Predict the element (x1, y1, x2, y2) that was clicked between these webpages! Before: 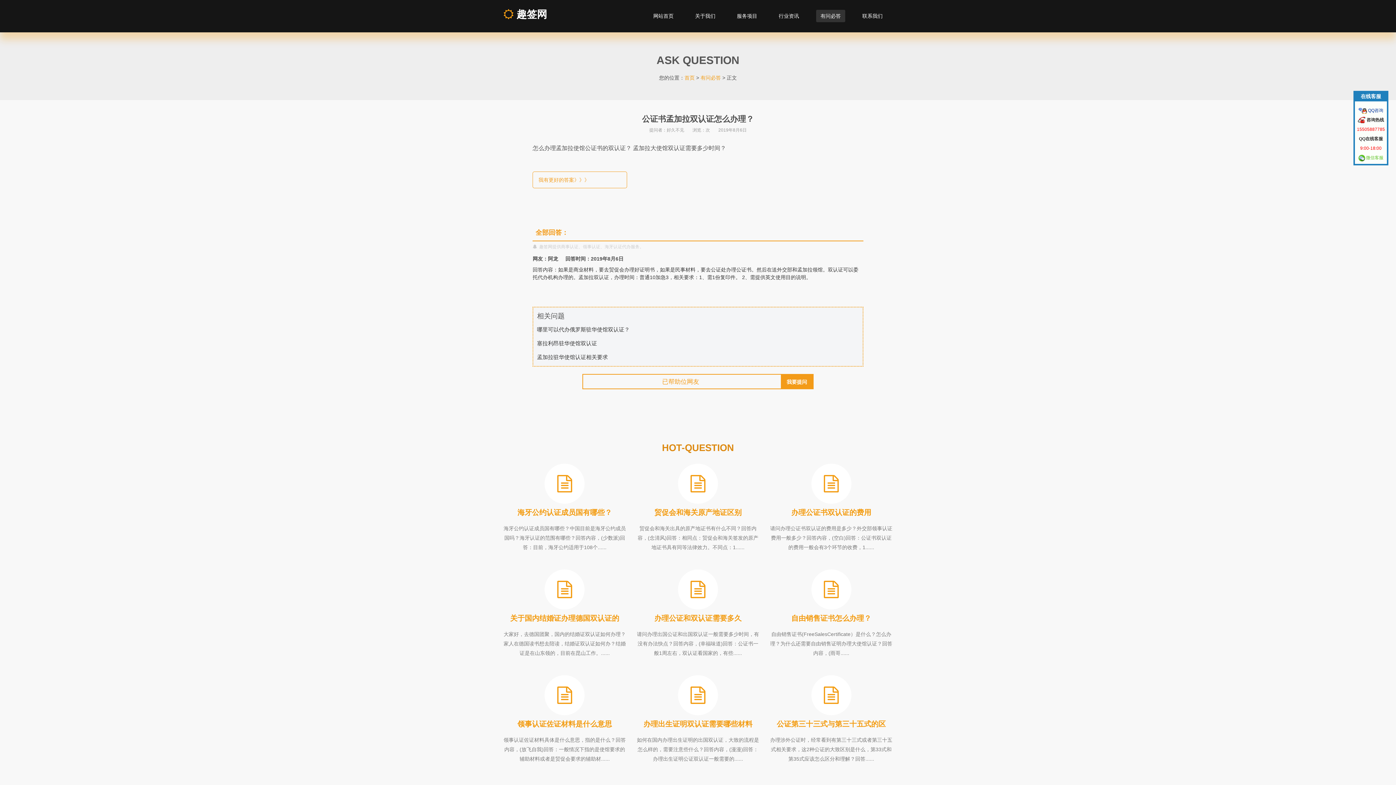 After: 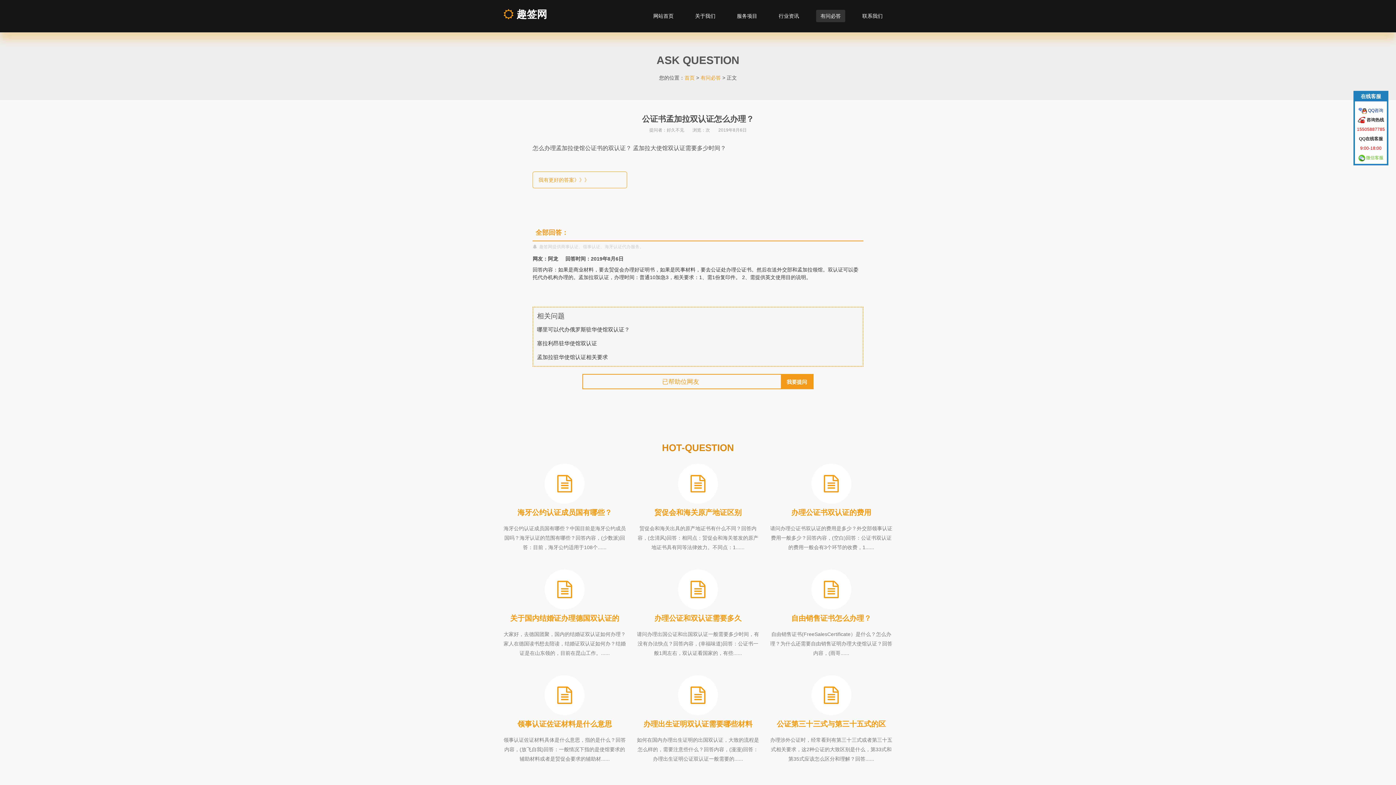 Action: bbox: (810, 591, 852, 597)